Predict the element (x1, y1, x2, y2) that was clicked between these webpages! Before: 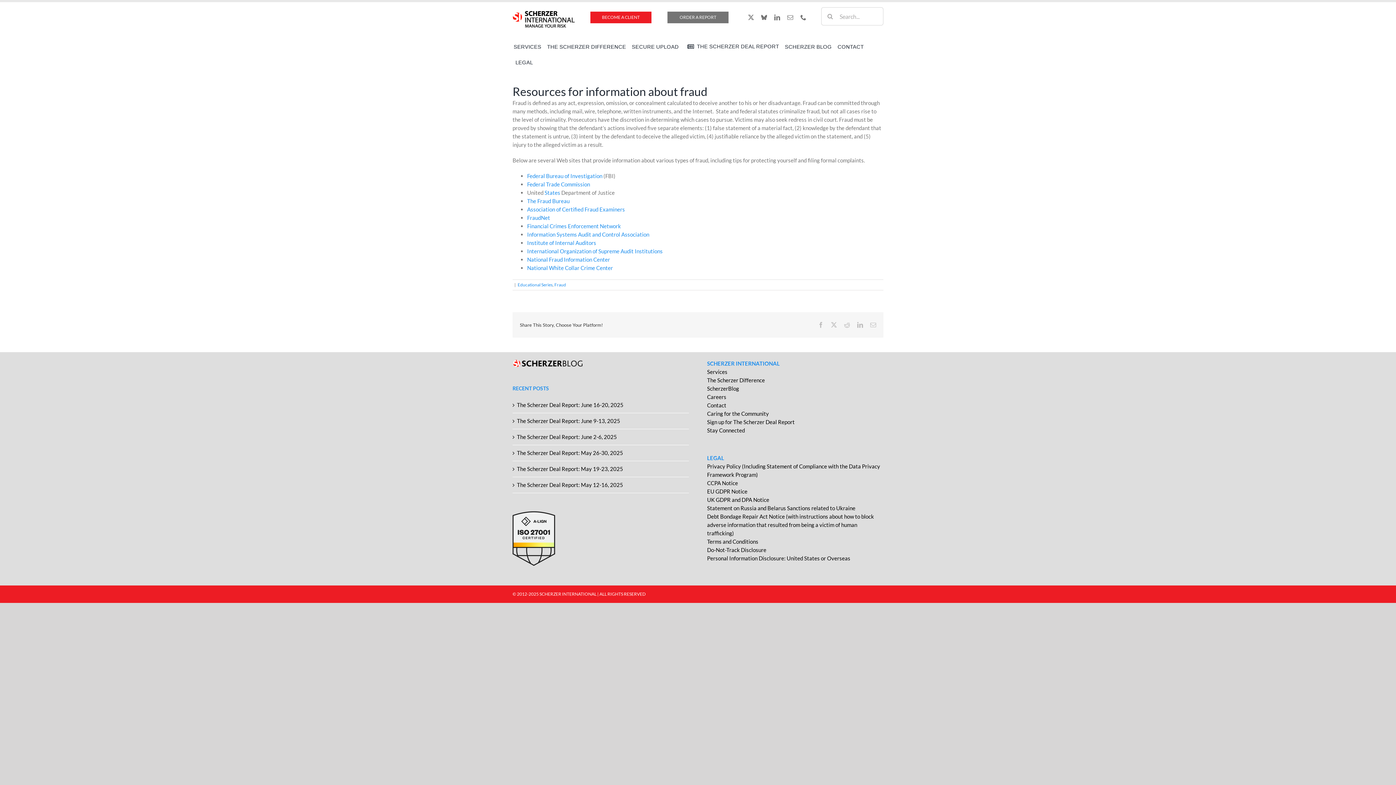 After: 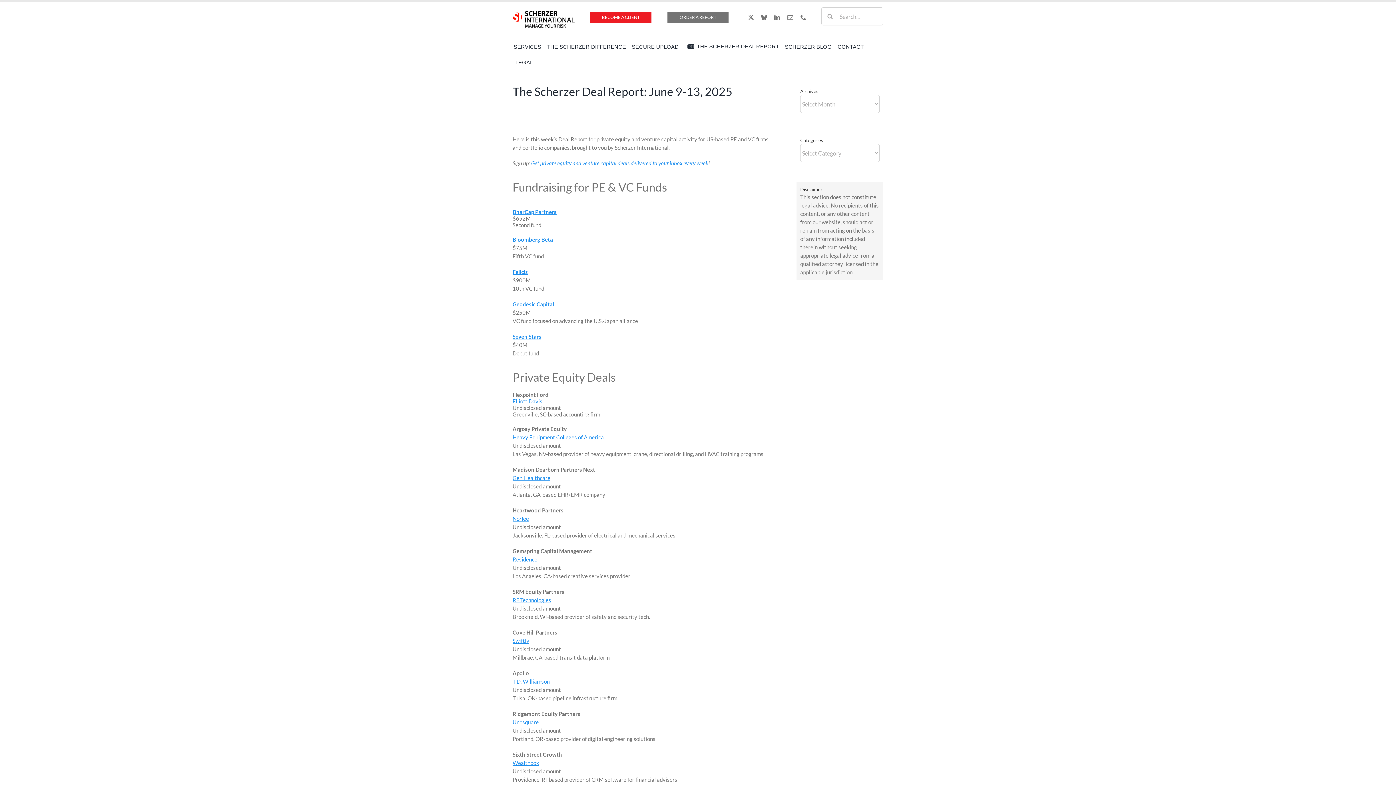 Action: bbox: (517, 417, 685, 425) label: The Scherzer Deal Report: June 9-13, 2025